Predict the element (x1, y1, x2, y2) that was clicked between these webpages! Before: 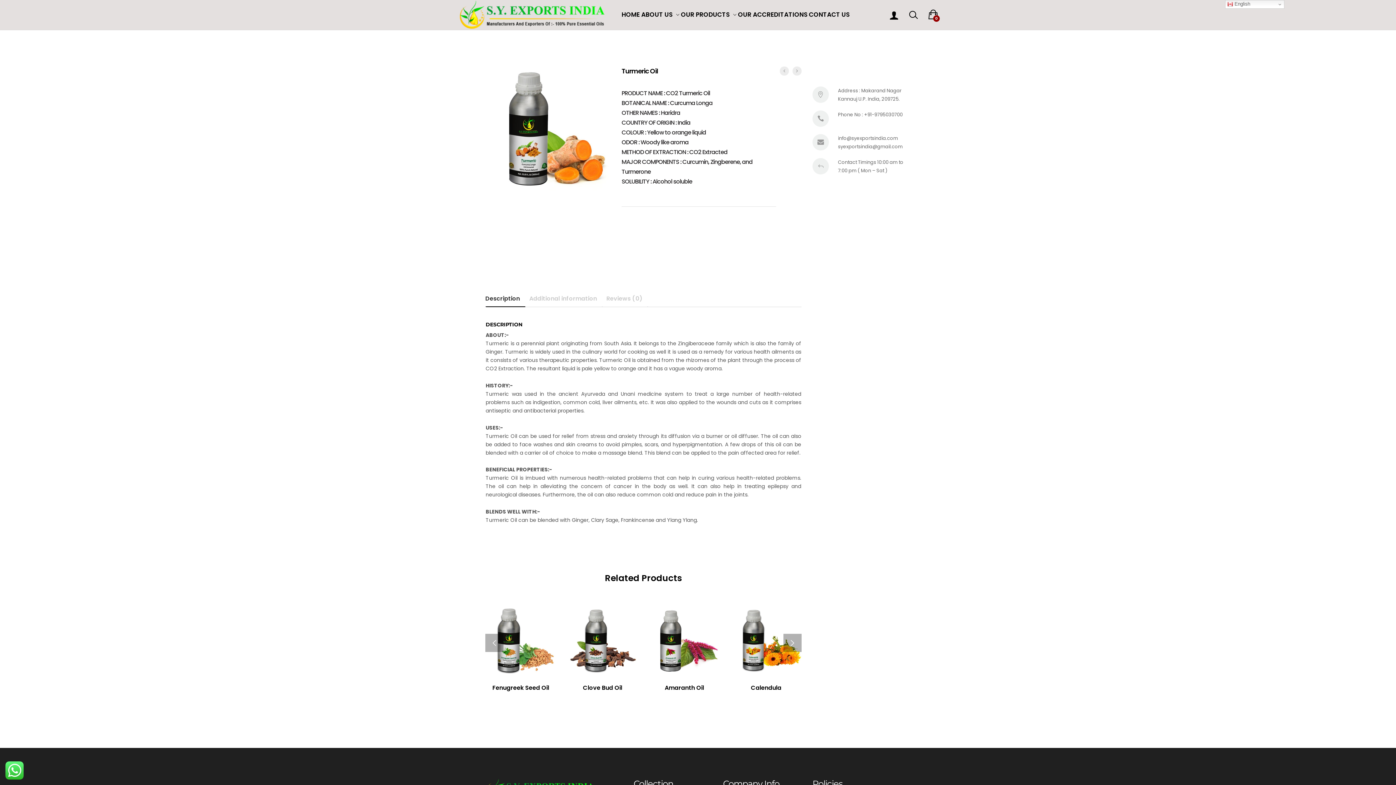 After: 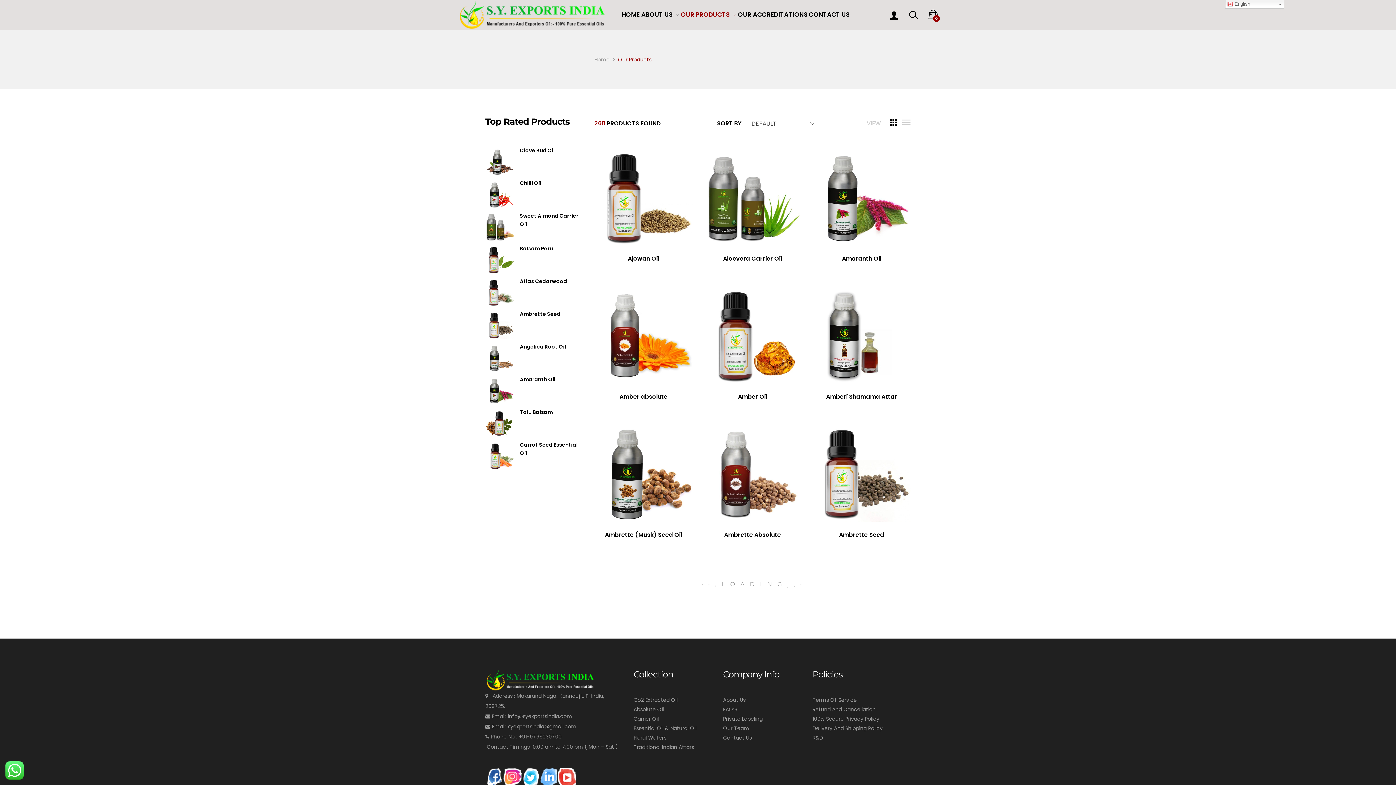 Action: bbox: (681, 11, 736, 17) label: OUR PRODUCTS